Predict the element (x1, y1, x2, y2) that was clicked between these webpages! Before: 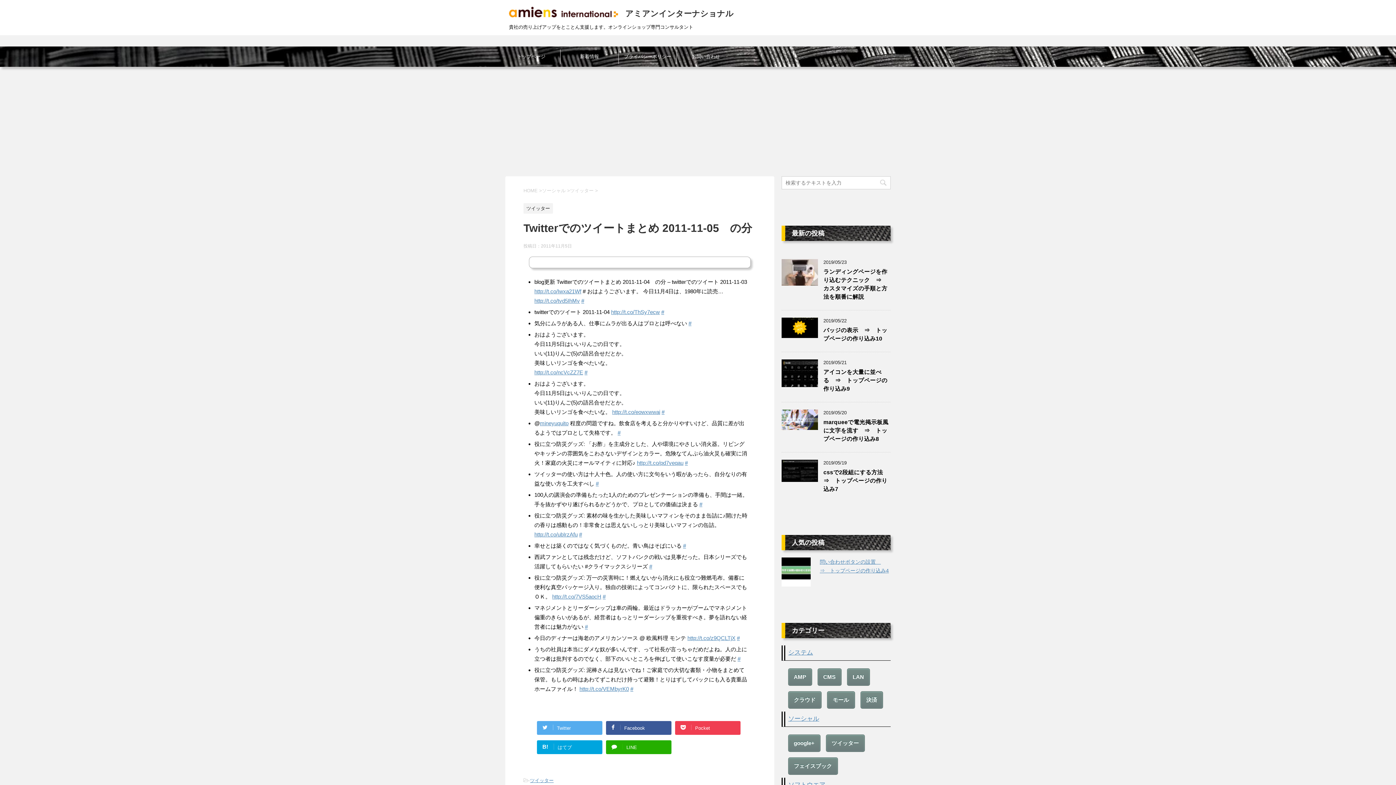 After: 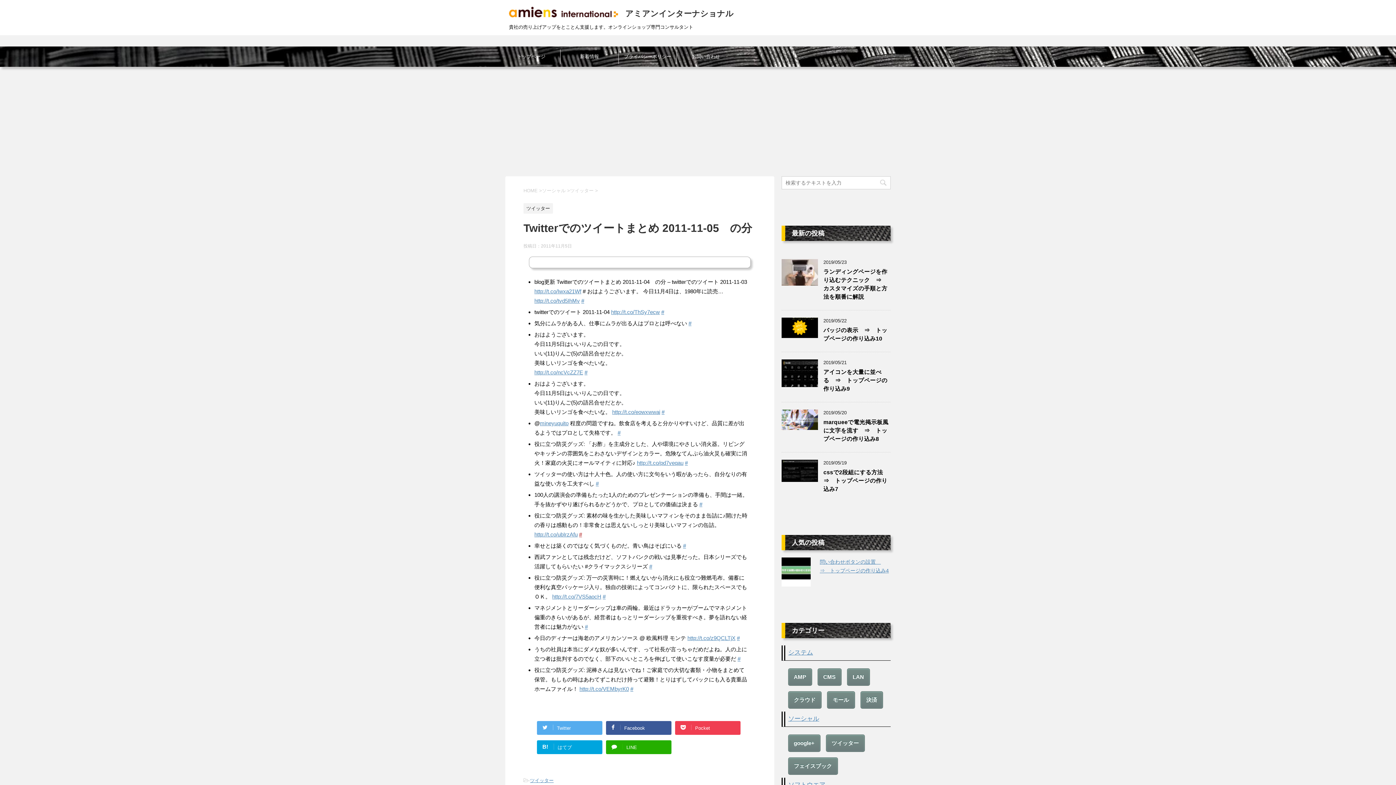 Action: label: # bbox: (579, 531, 582, 537)